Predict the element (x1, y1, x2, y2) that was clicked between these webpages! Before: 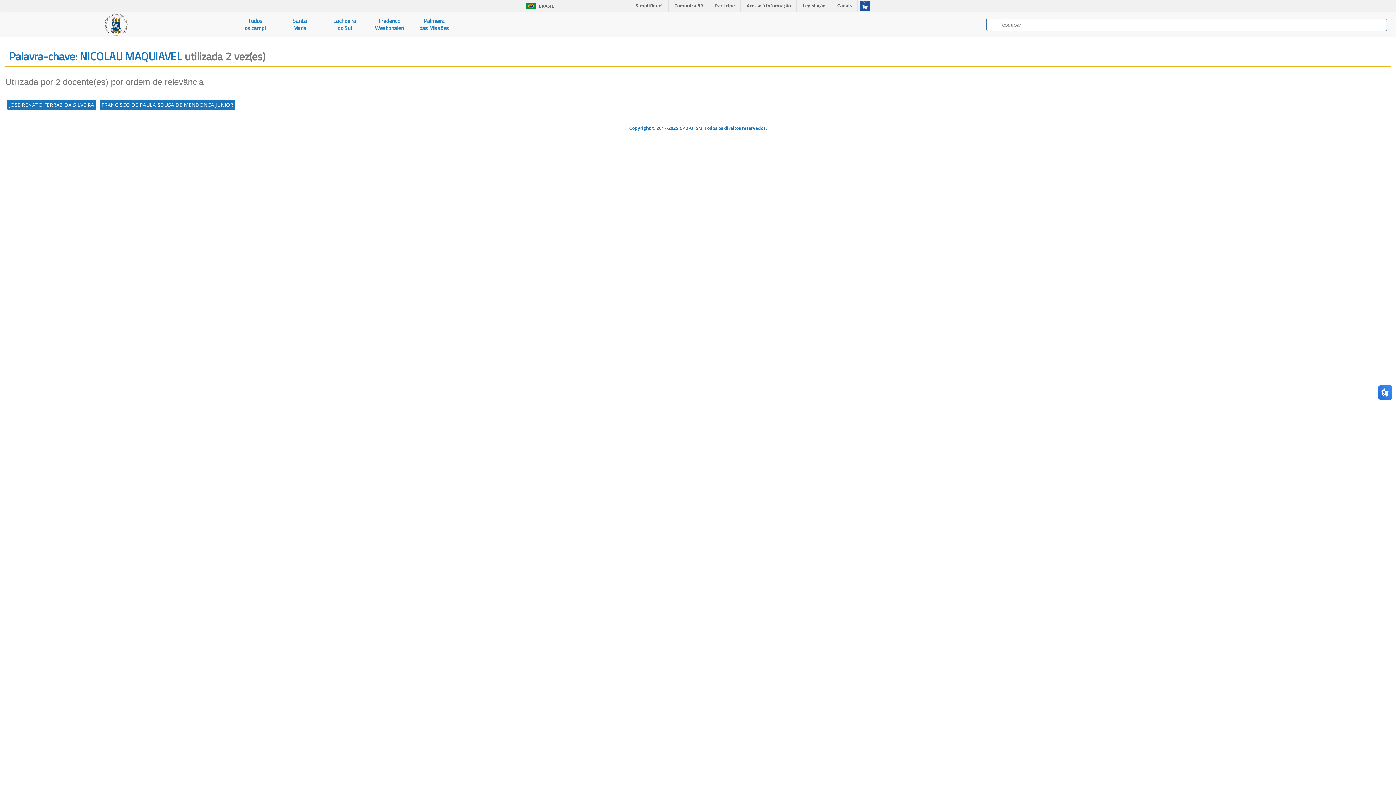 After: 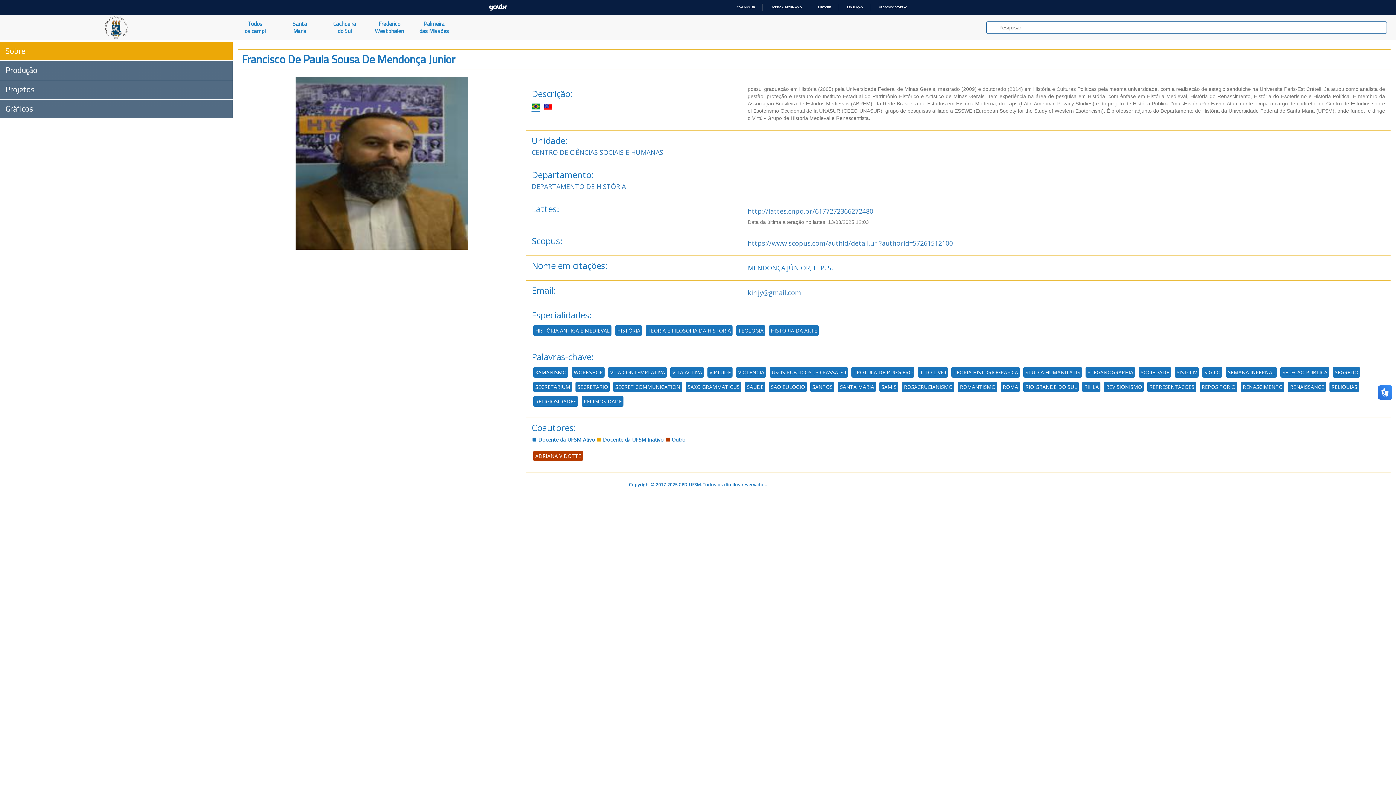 Action: bbox: (99, 99, 235, 110) label: FRANCISCO DE PAULA SOUSA DE MENDONÇA JUNIOR